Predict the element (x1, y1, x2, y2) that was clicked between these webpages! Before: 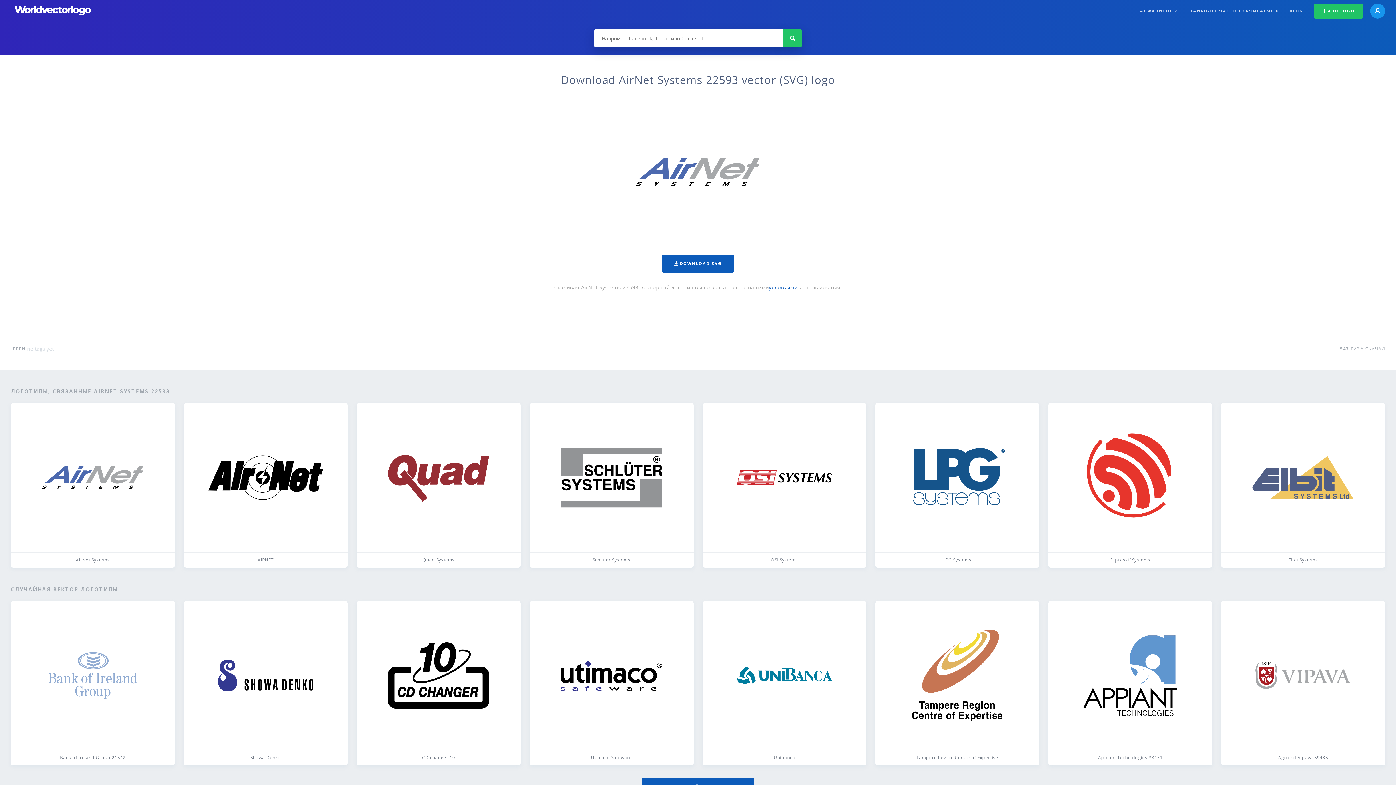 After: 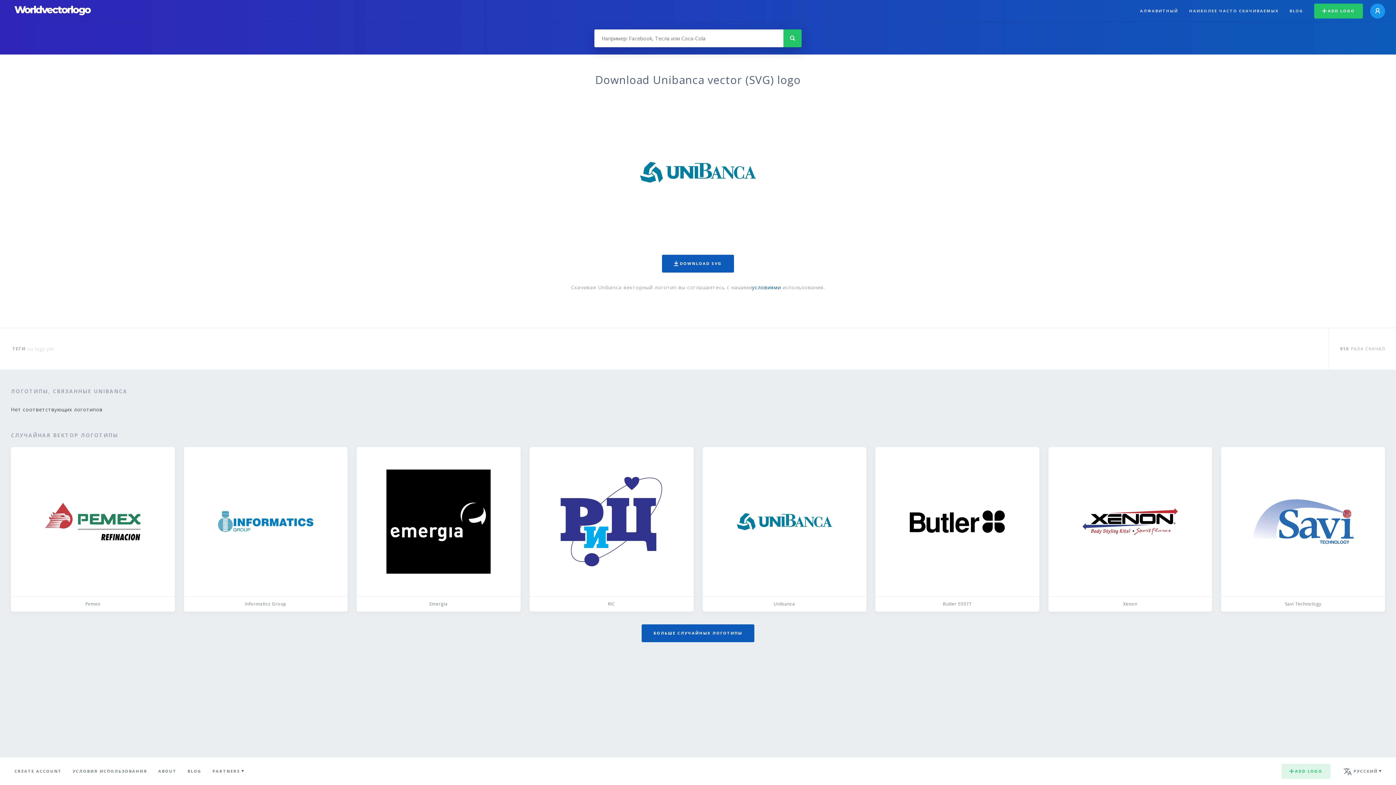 Action: label: Unibanca bbox: (702, 601, 866, 765)